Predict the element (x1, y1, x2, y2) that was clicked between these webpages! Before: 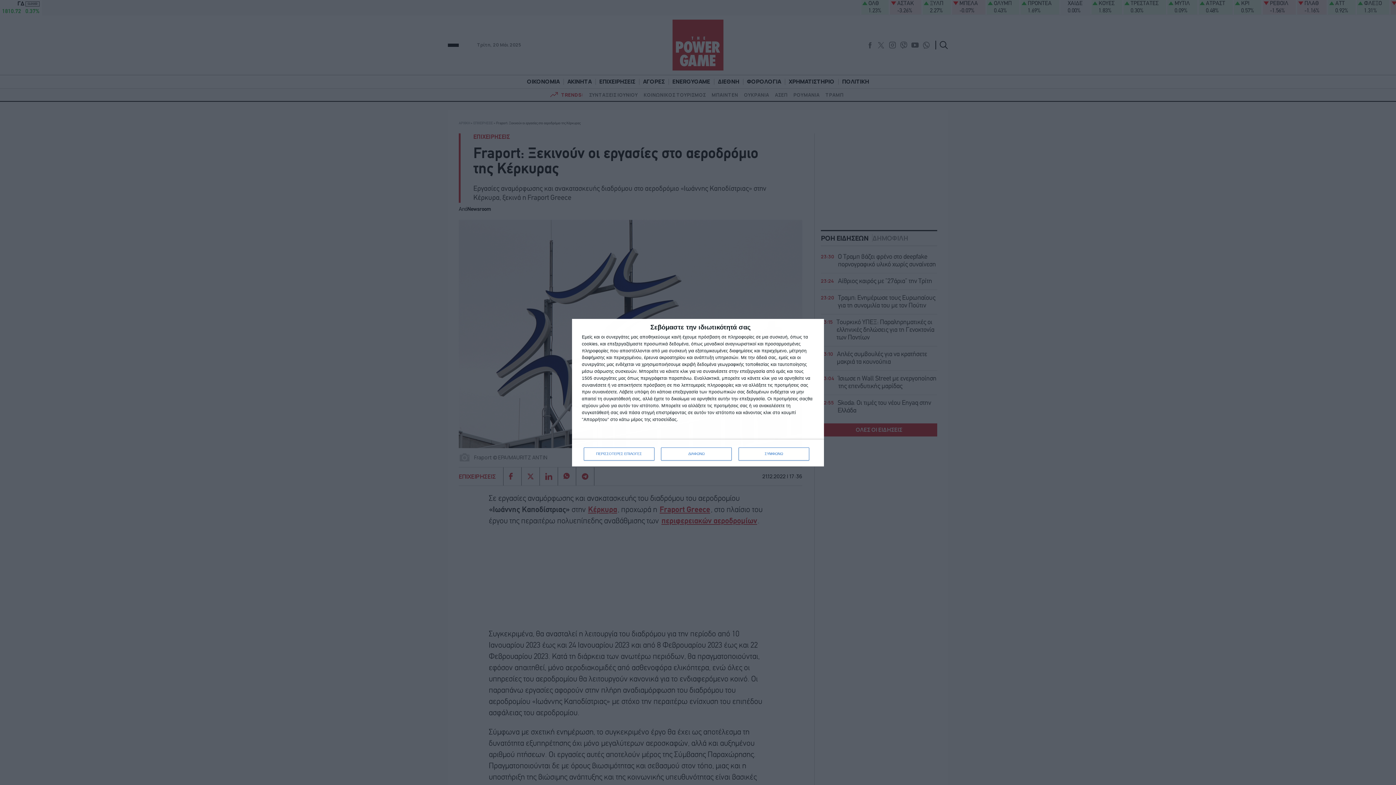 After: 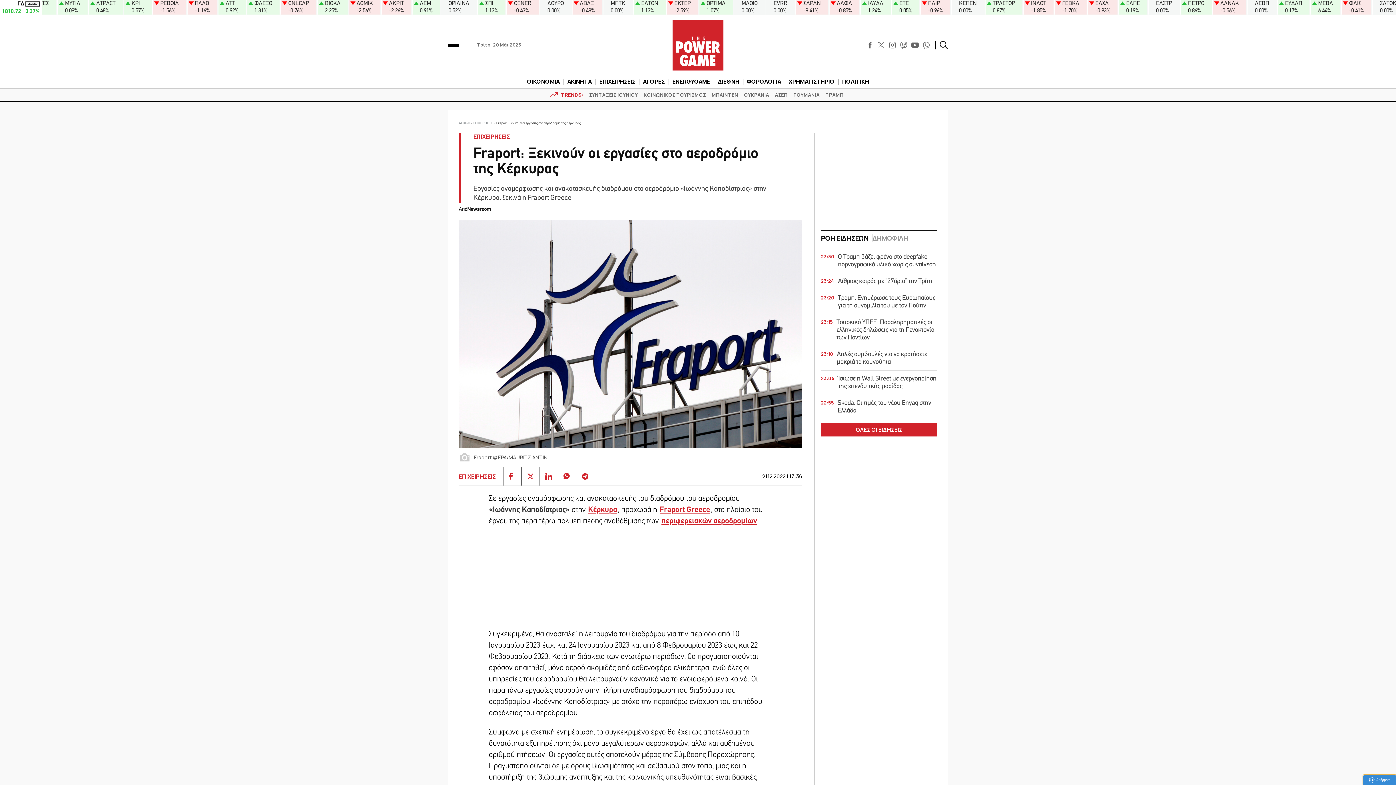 Action: bbox: (738, 447, 809, 460) label: ΣΥΜΦΩΝΩ